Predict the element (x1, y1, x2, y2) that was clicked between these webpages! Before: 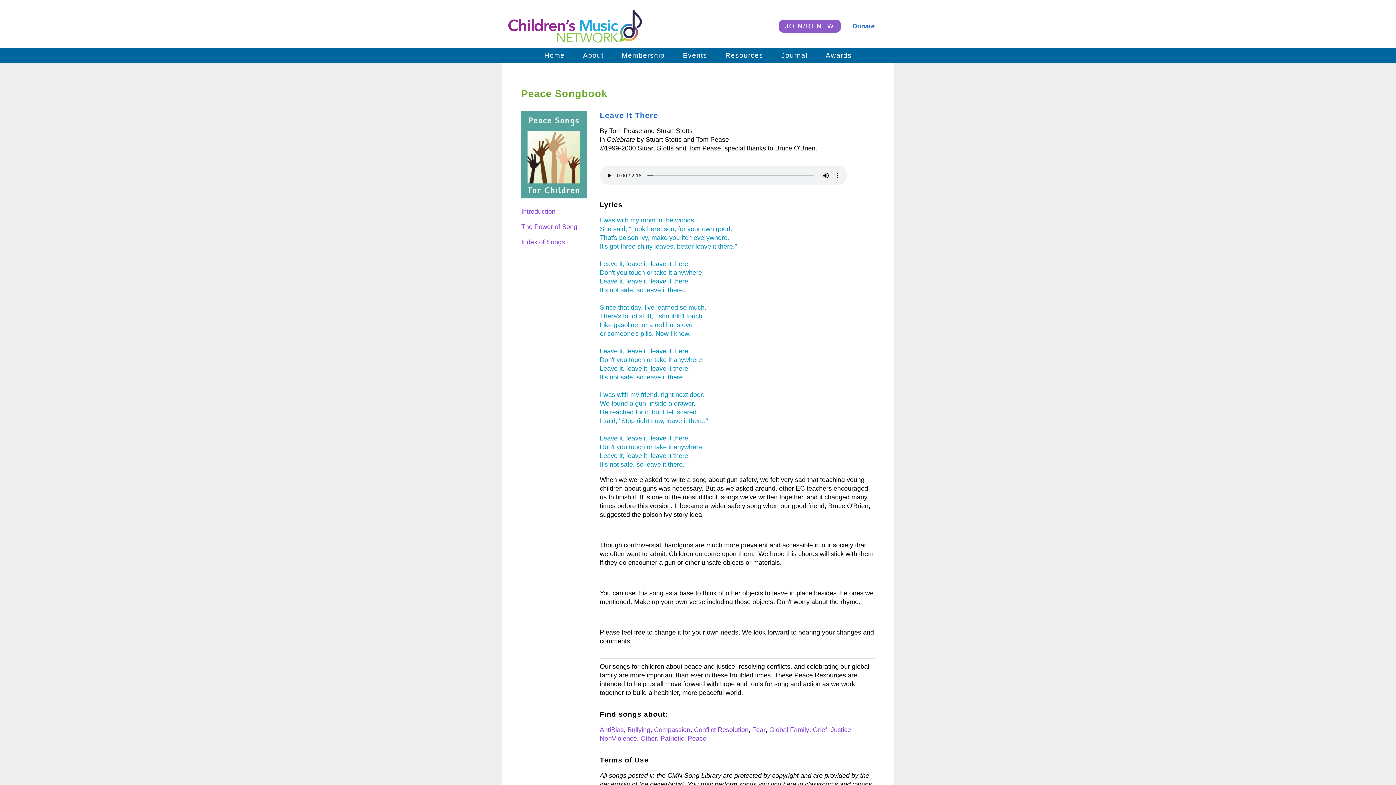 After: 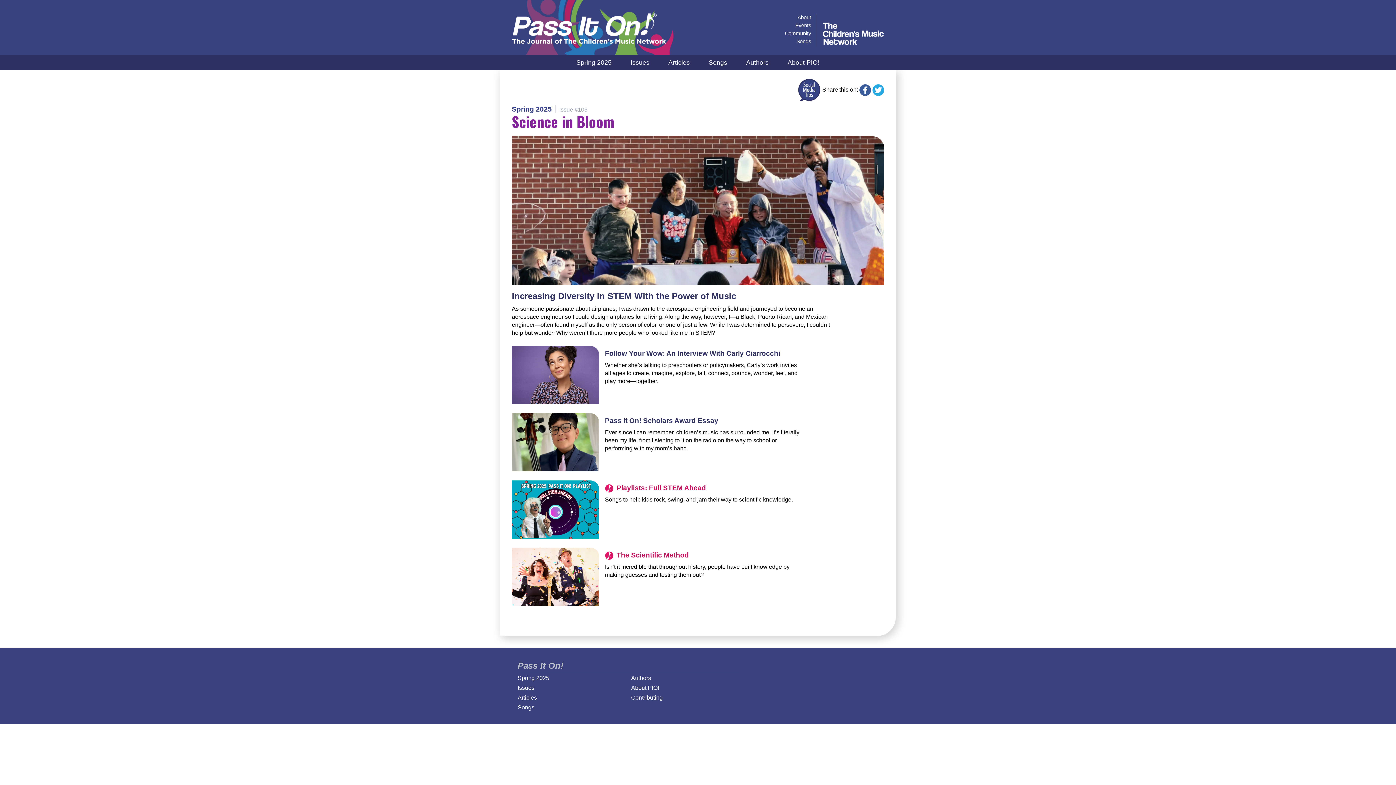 Action: bbox: (773, 48, 815, 63) label: Journal